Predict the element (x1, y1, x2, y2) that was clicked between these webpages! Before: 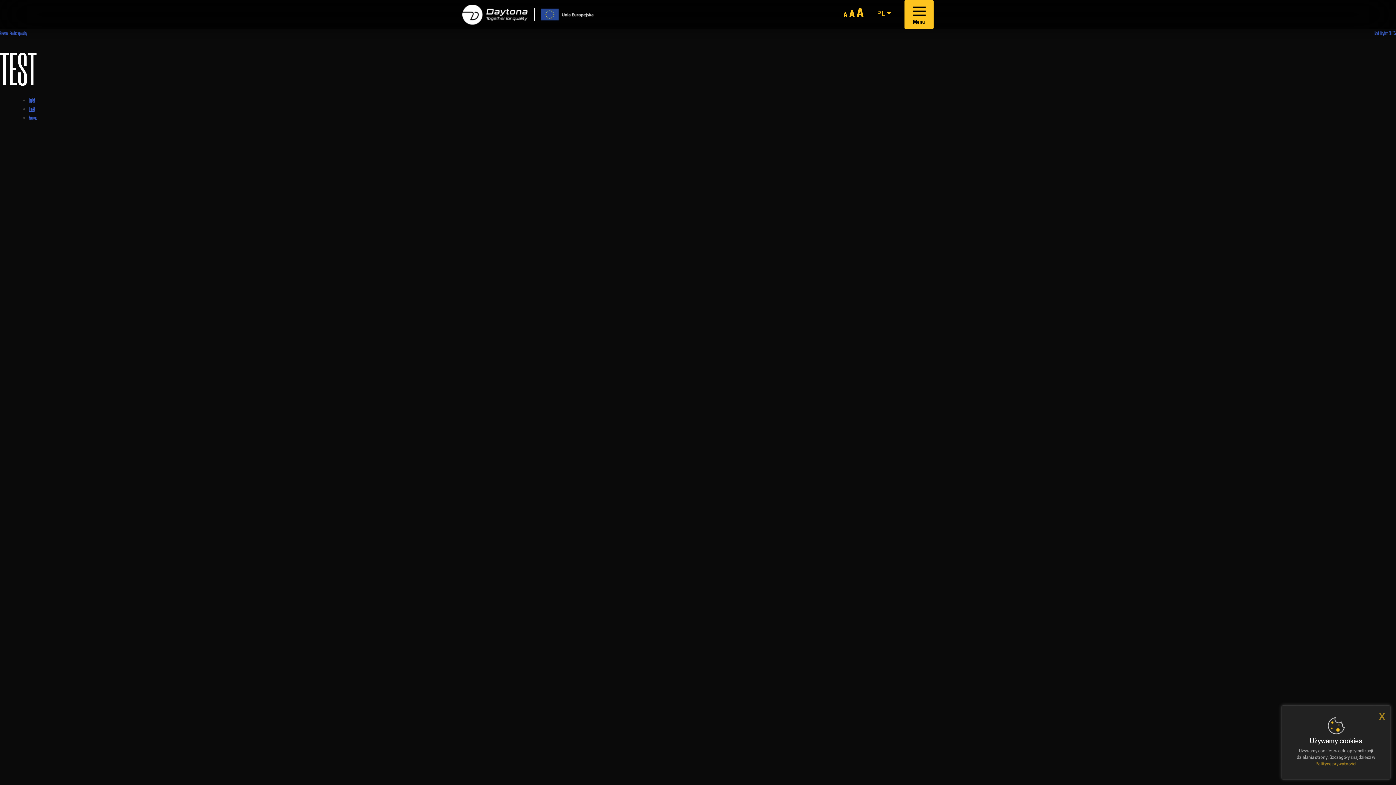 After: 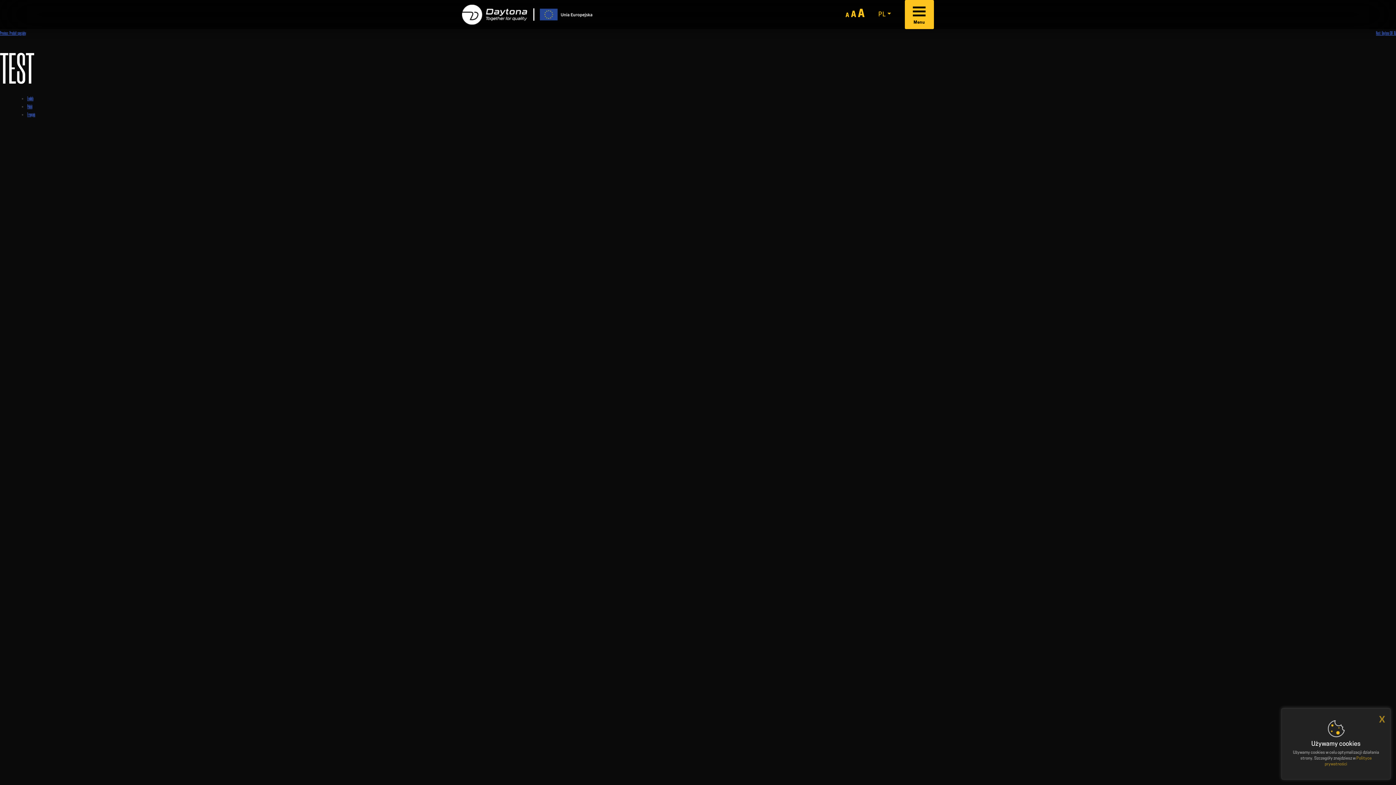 Action: label: A
Decrease font size. bbox: (843, 12, 847, 18)